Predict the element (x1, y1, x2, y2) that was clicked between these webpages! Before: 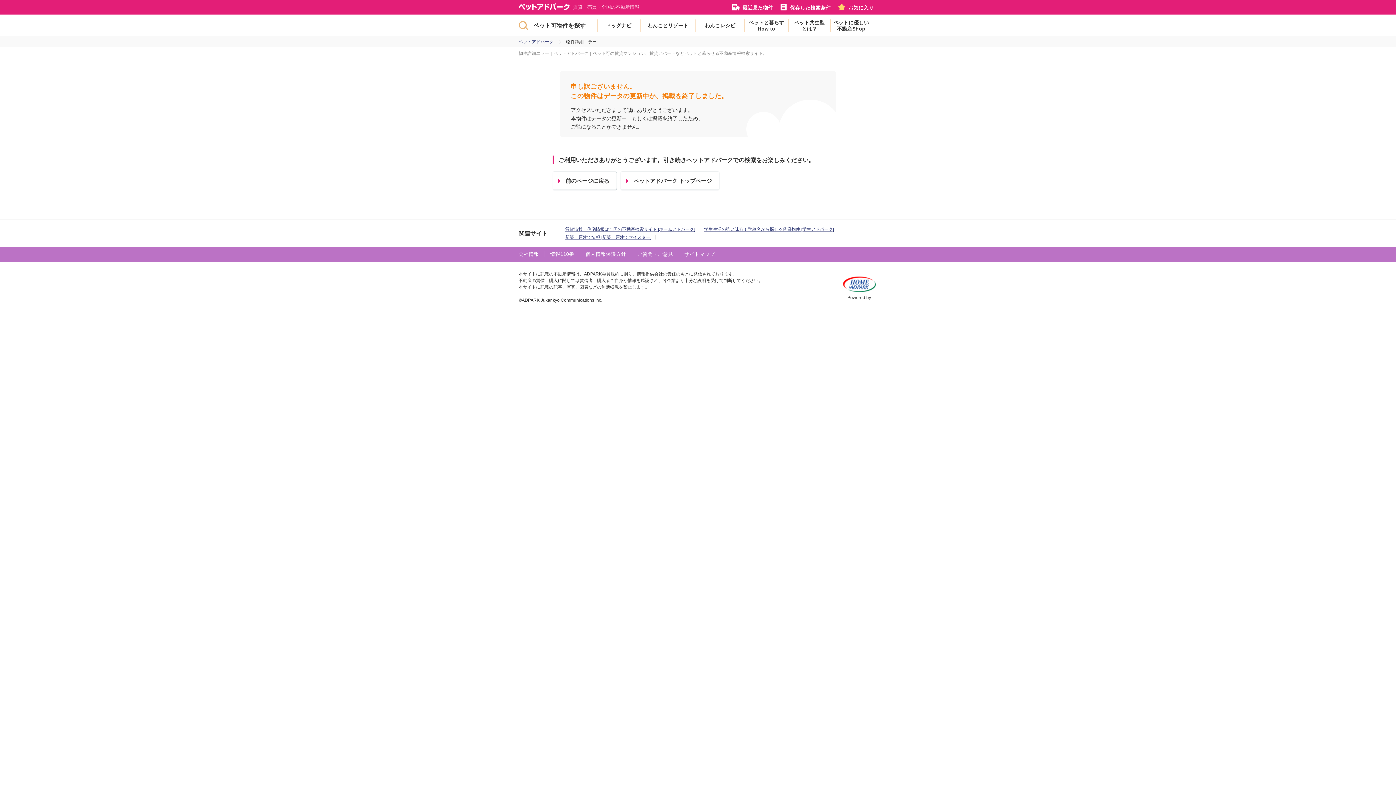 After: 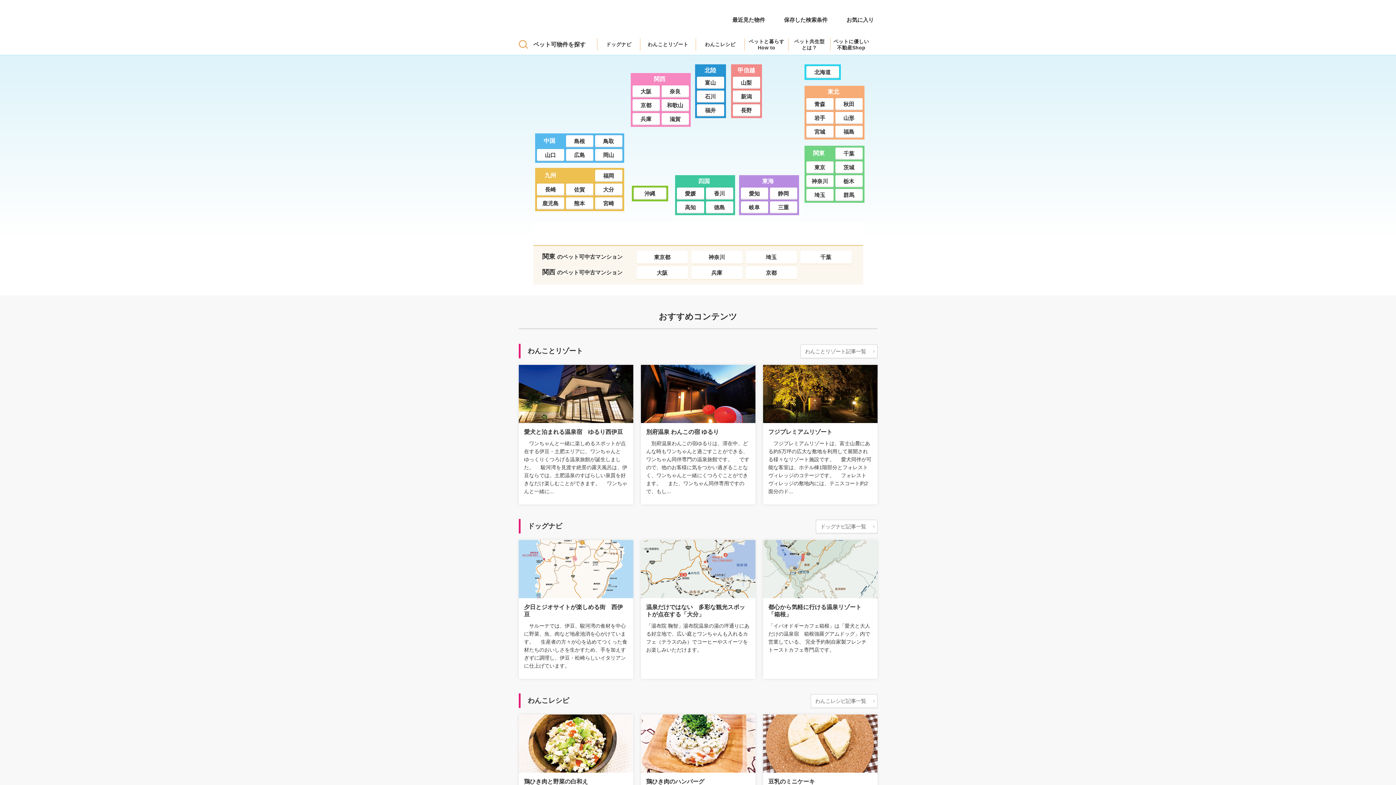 Action: bbox: (620, 171, 719, 190) label: ペットアドパーク トップページ